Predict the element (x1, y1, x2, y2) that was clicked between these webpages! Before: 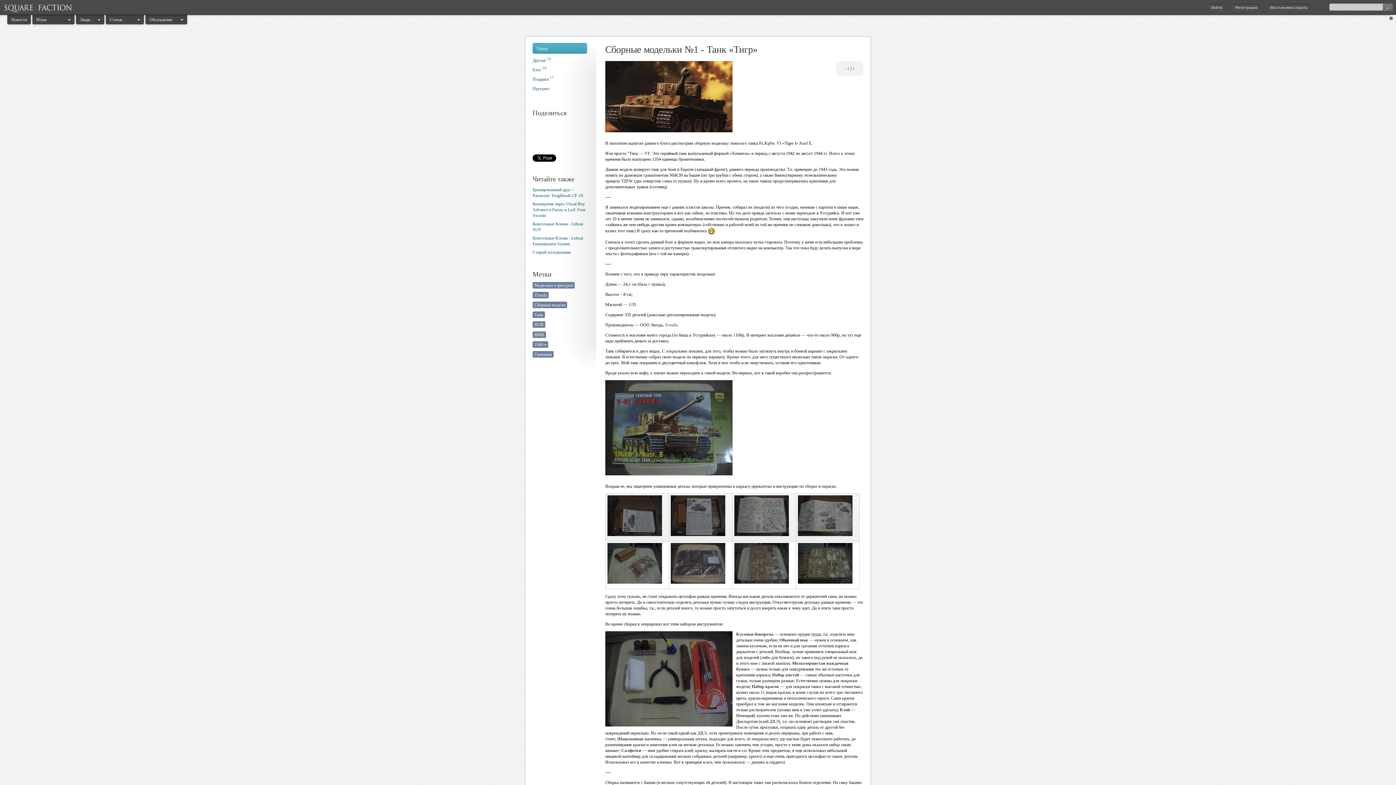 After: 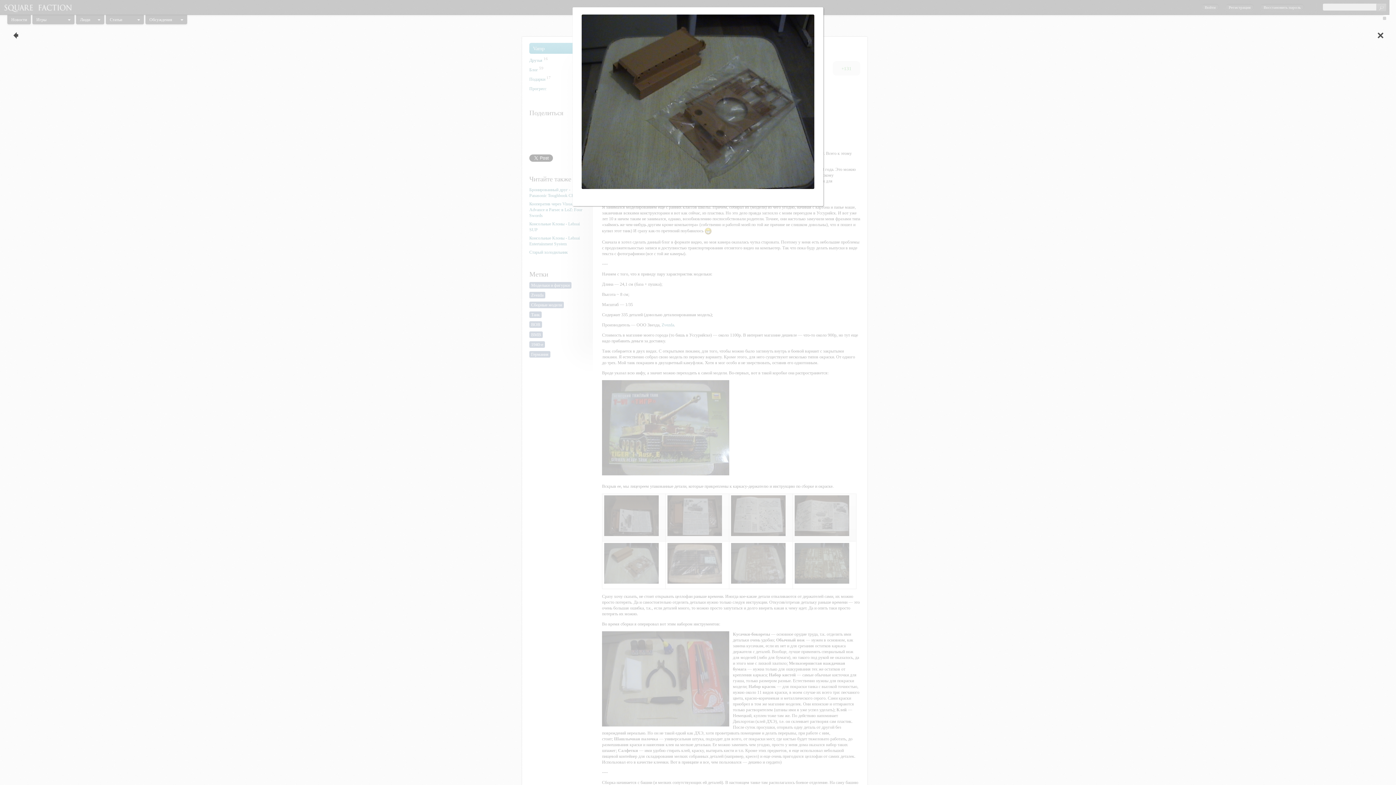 Action: bbox: (607, 562, 663, 567)